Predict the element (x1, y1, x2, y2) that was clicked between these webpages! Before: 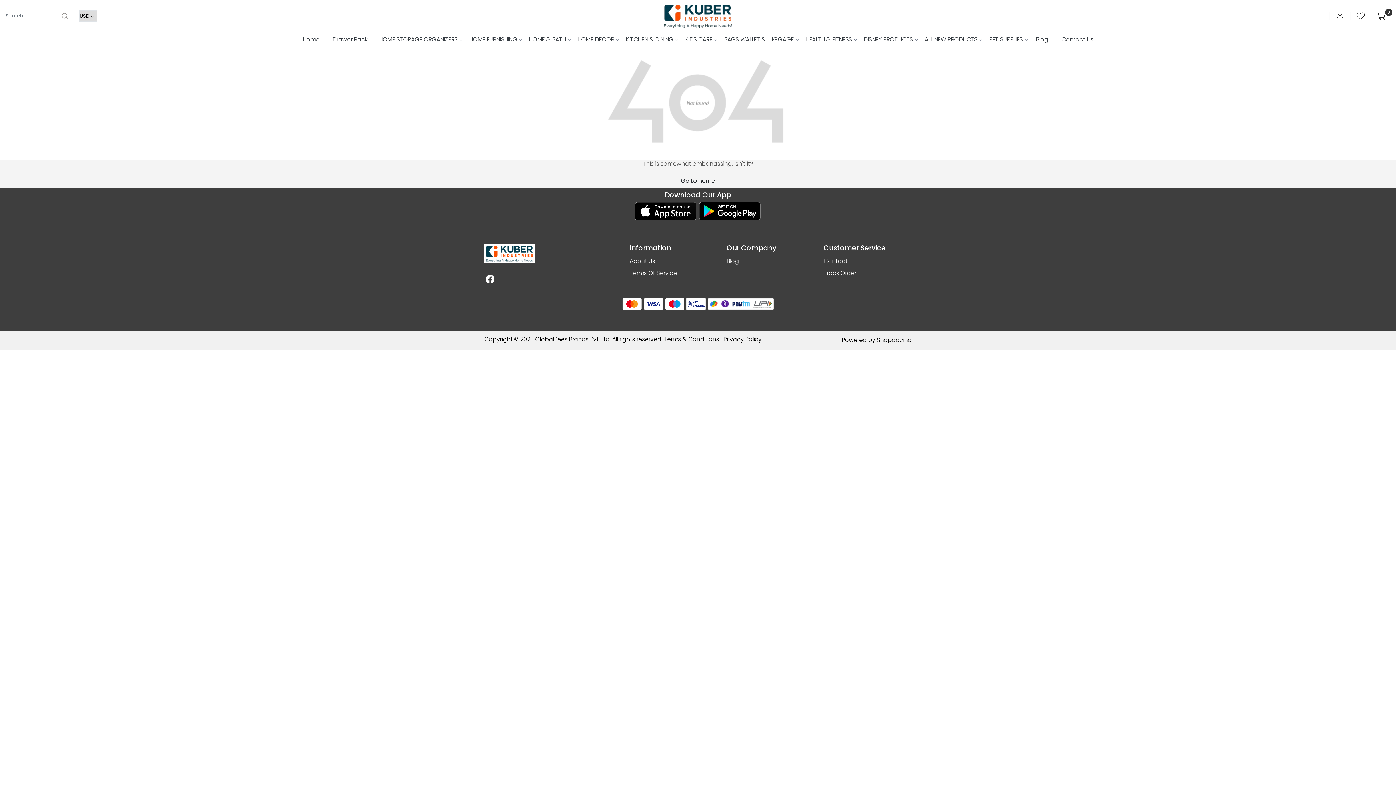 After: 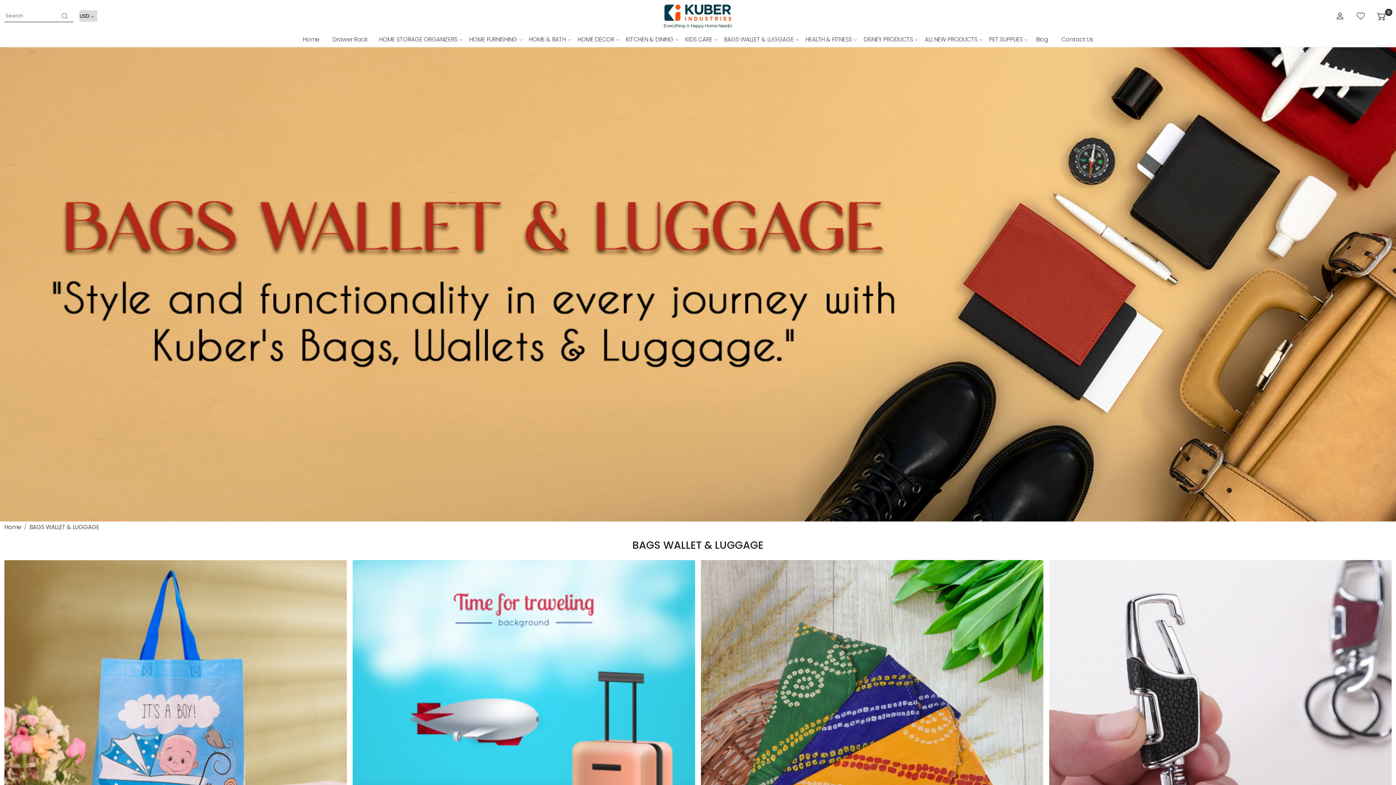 Action: bbox: (718, 32, 799, 46) label: BAGS WALLET & LUGGAGE